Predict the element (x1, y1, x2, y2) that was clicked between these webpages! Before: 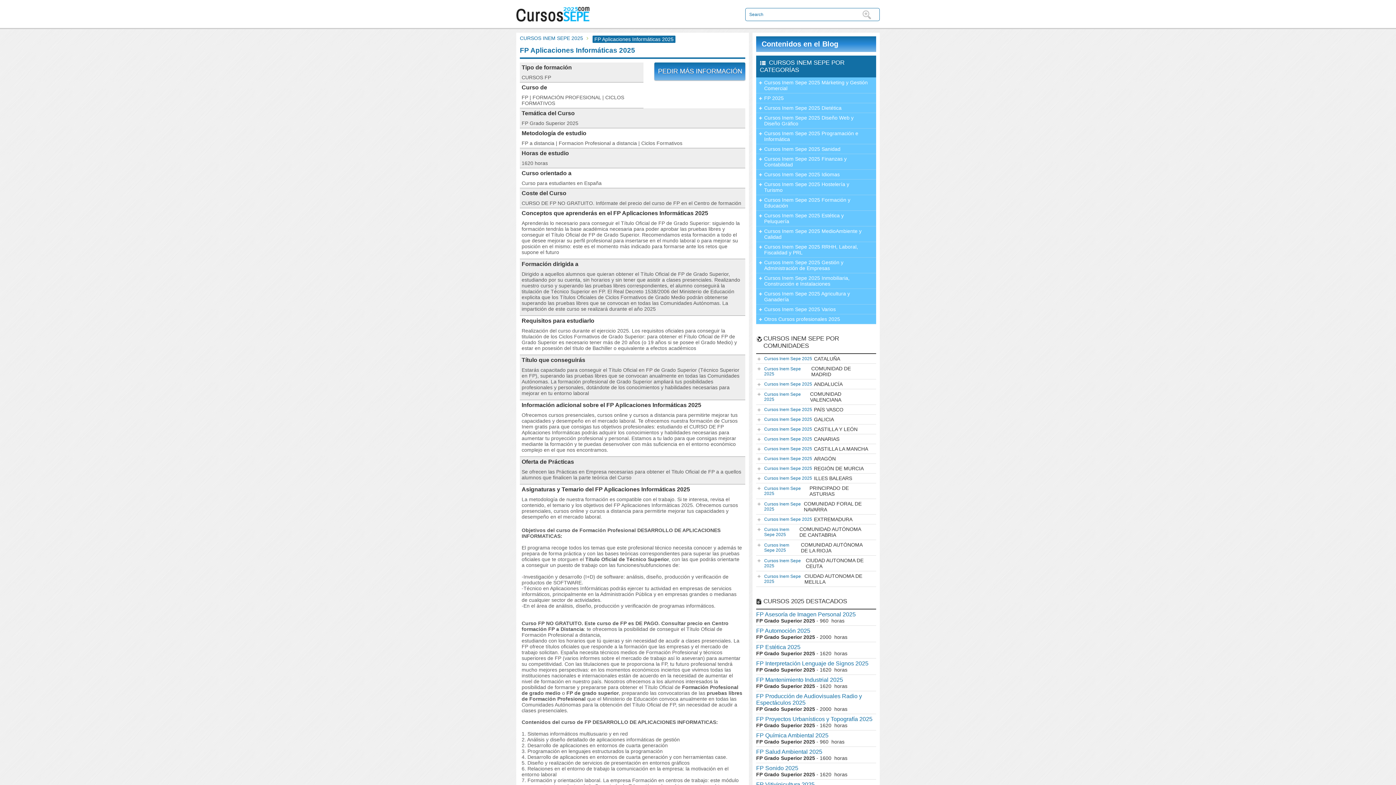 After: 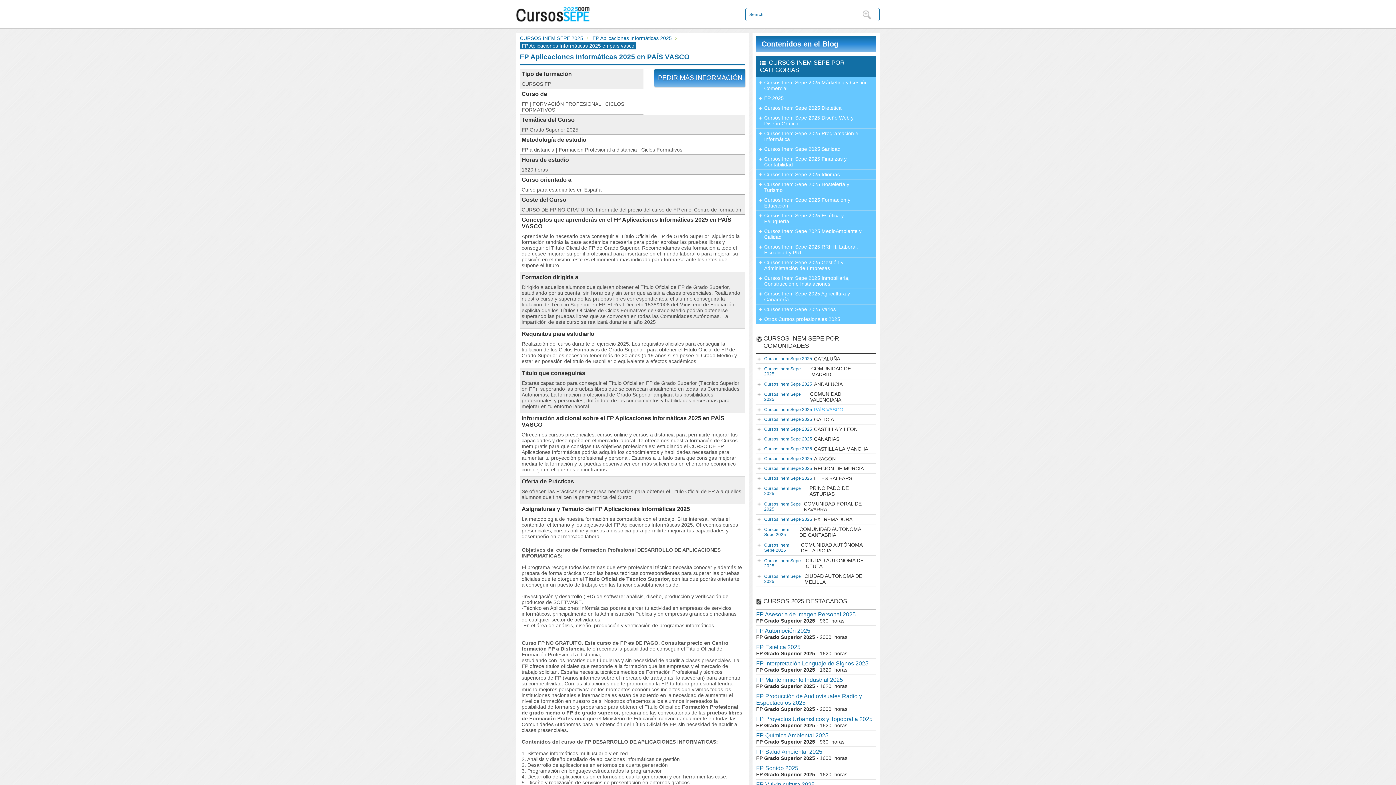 Action: label: Cursos Inem Sepe 2025
PAÍS VASCO bbox: (756, 405, 876, 414)